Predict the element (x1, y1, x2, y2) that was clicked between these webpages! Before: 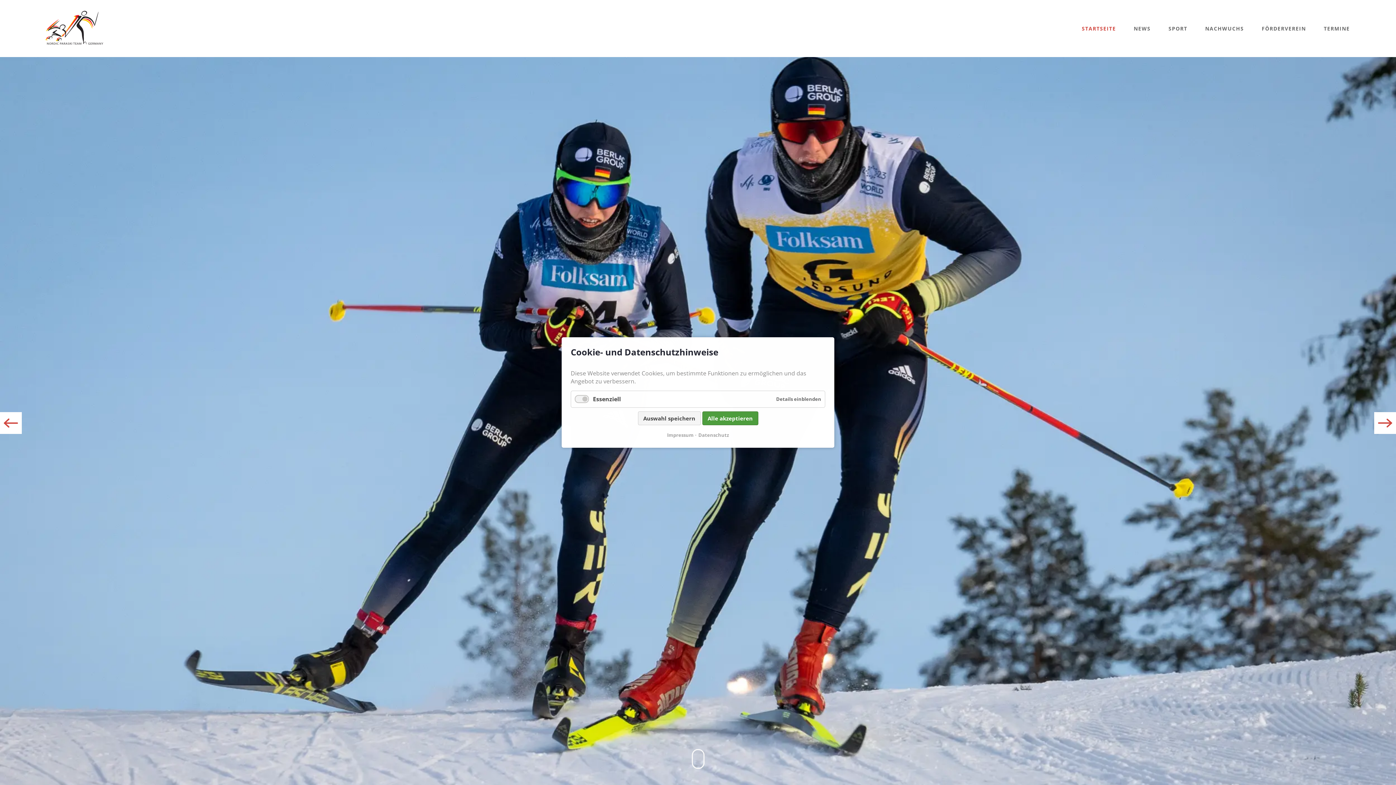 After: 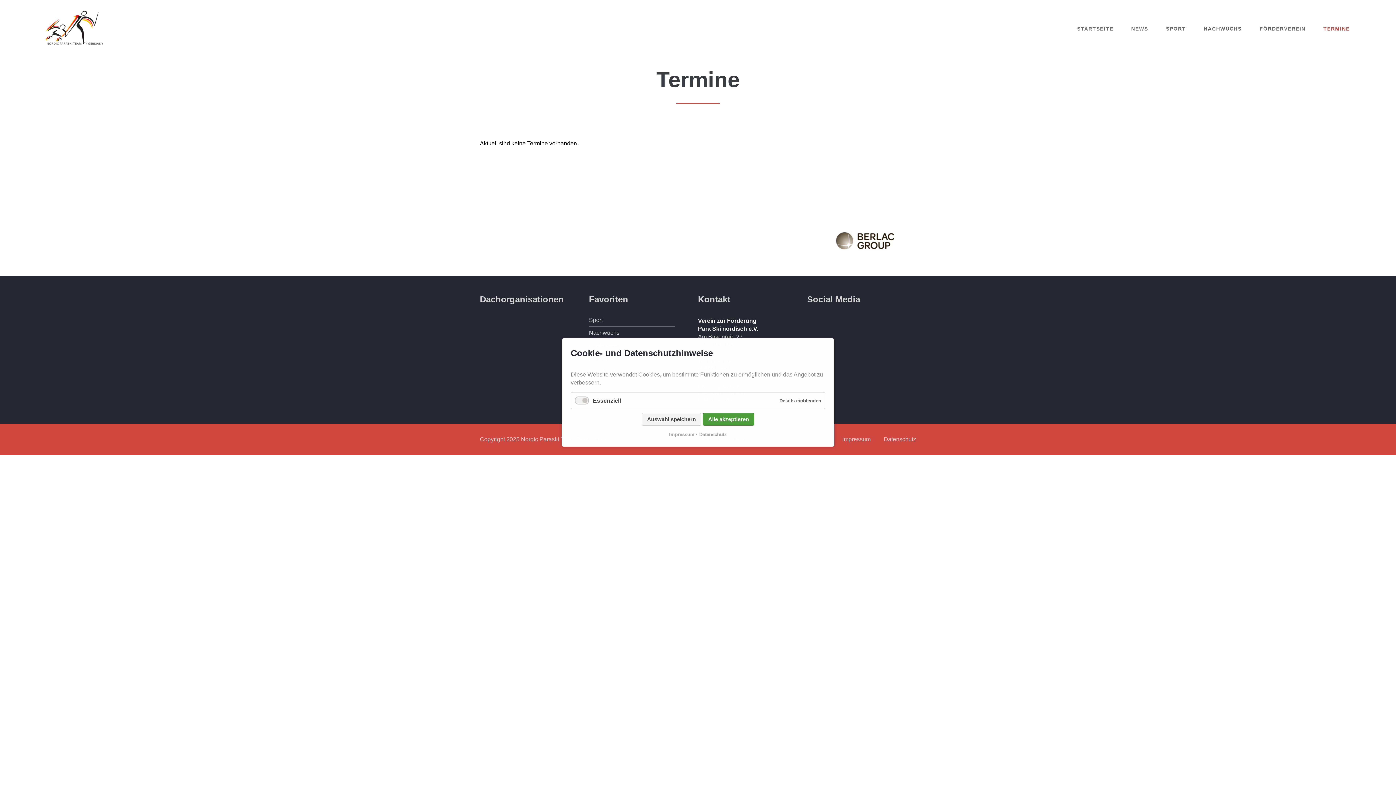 Action: bbox: (1318, 17, 1355, 39) label: TERMINE